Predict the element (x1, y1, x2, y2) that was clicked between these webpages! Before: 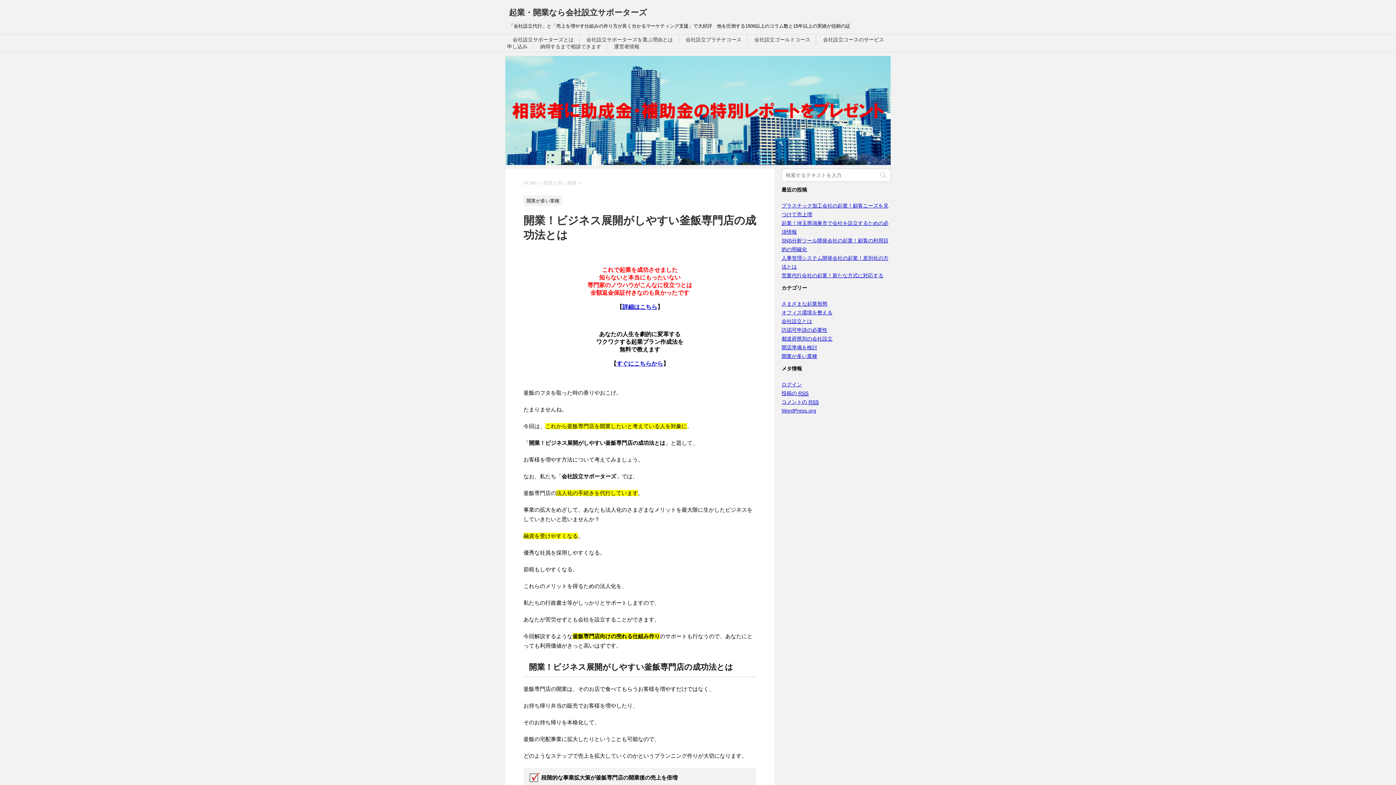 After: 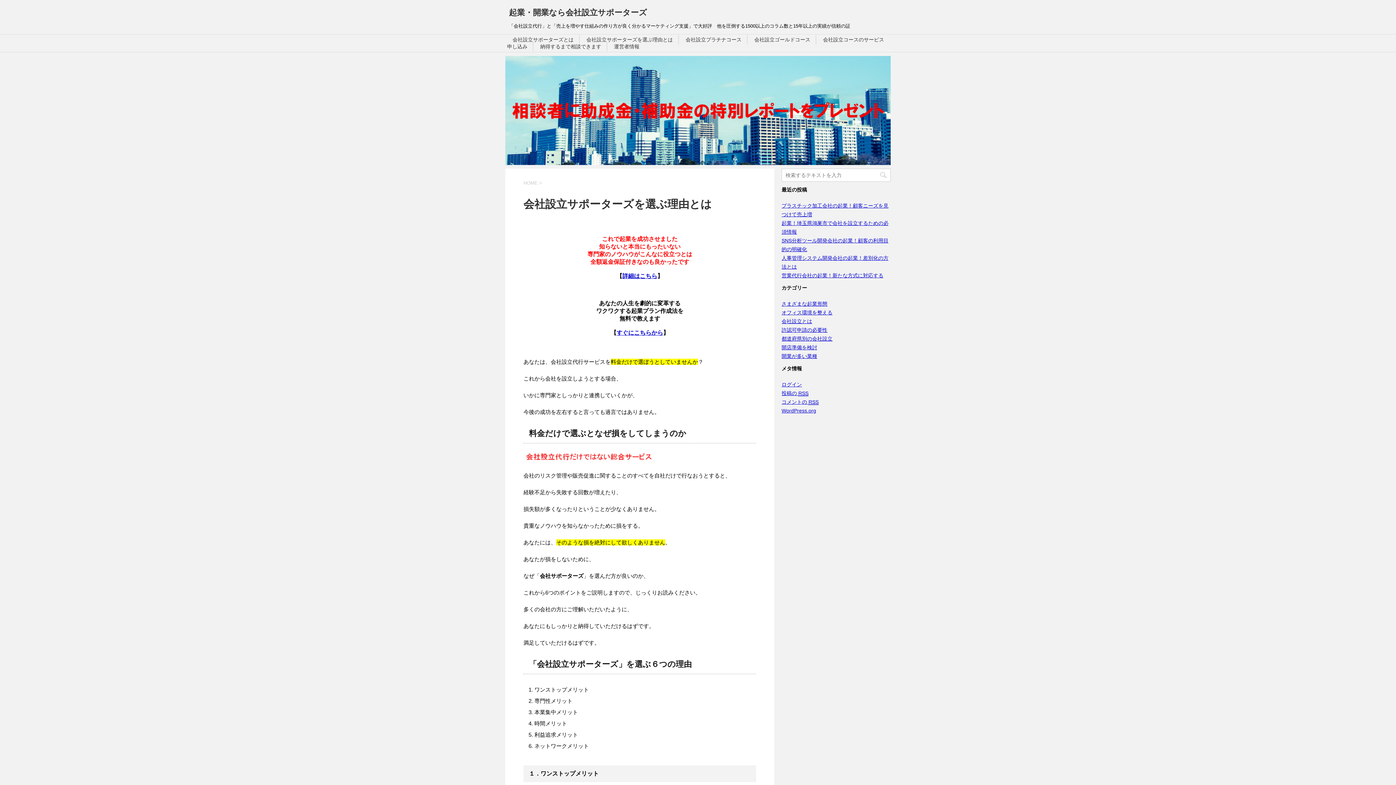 Action: bbox: (586, 36, 673, 42) label: 会社設立サポーターズを選ぶ理由とは